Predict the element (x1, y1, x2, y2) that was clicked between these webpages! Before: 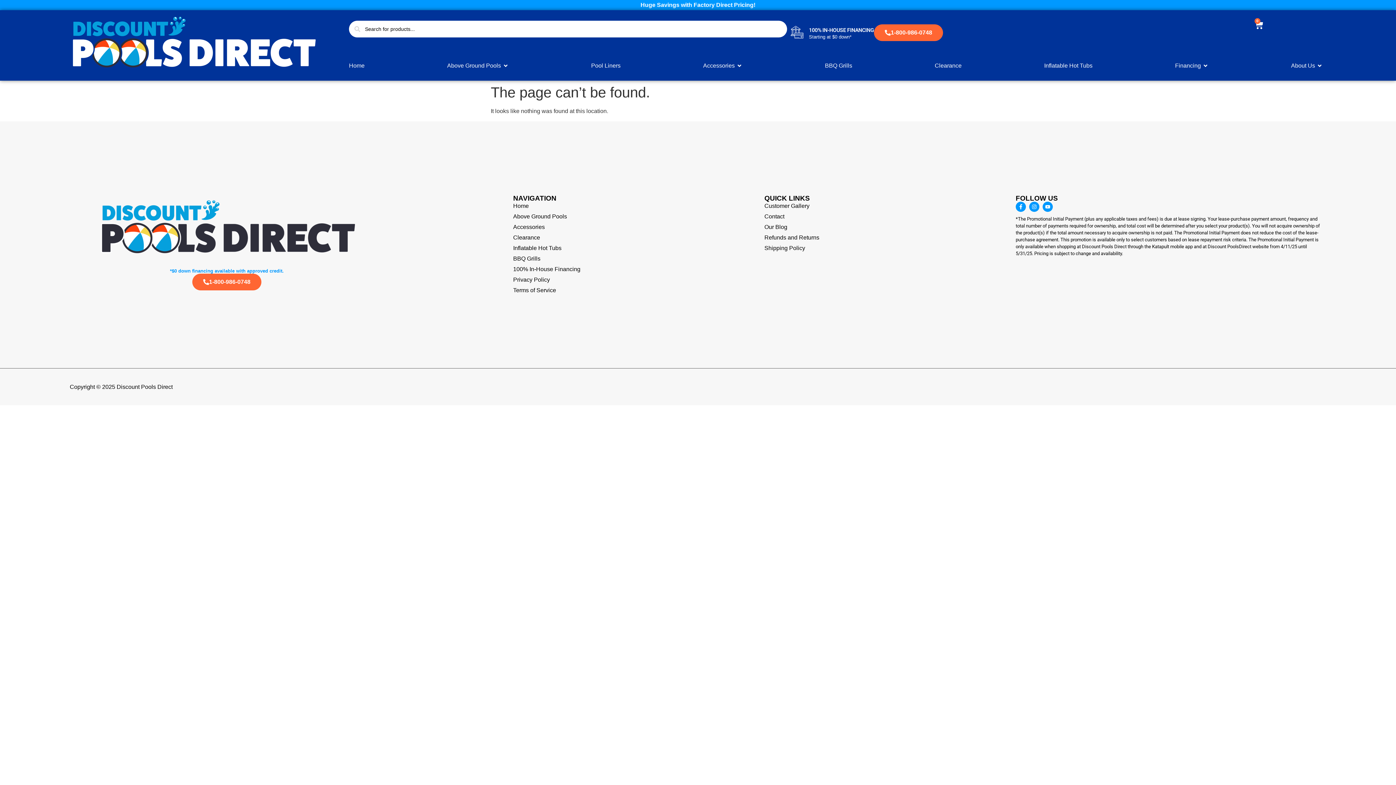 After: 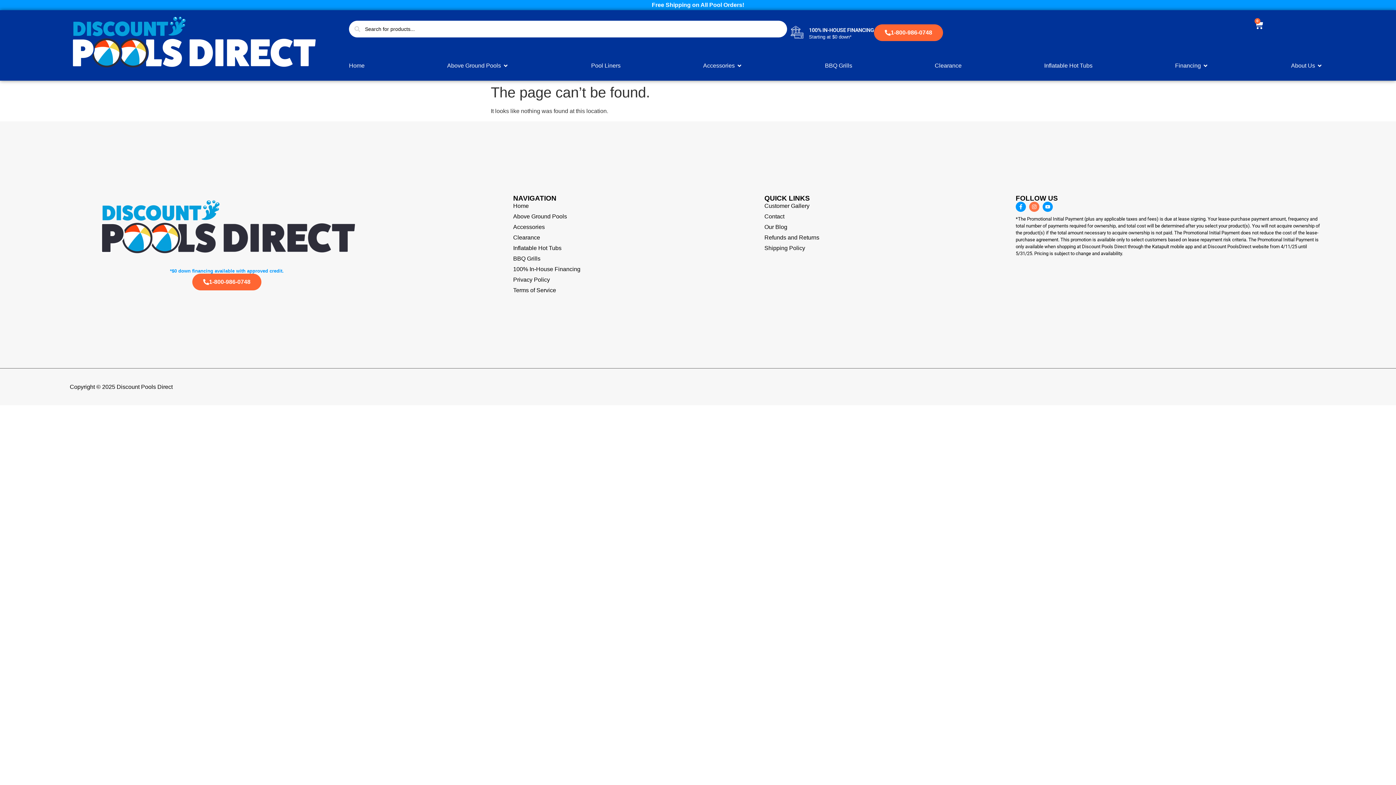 Action: label: Instagram bbox: (1029, 201, 1039, 212)